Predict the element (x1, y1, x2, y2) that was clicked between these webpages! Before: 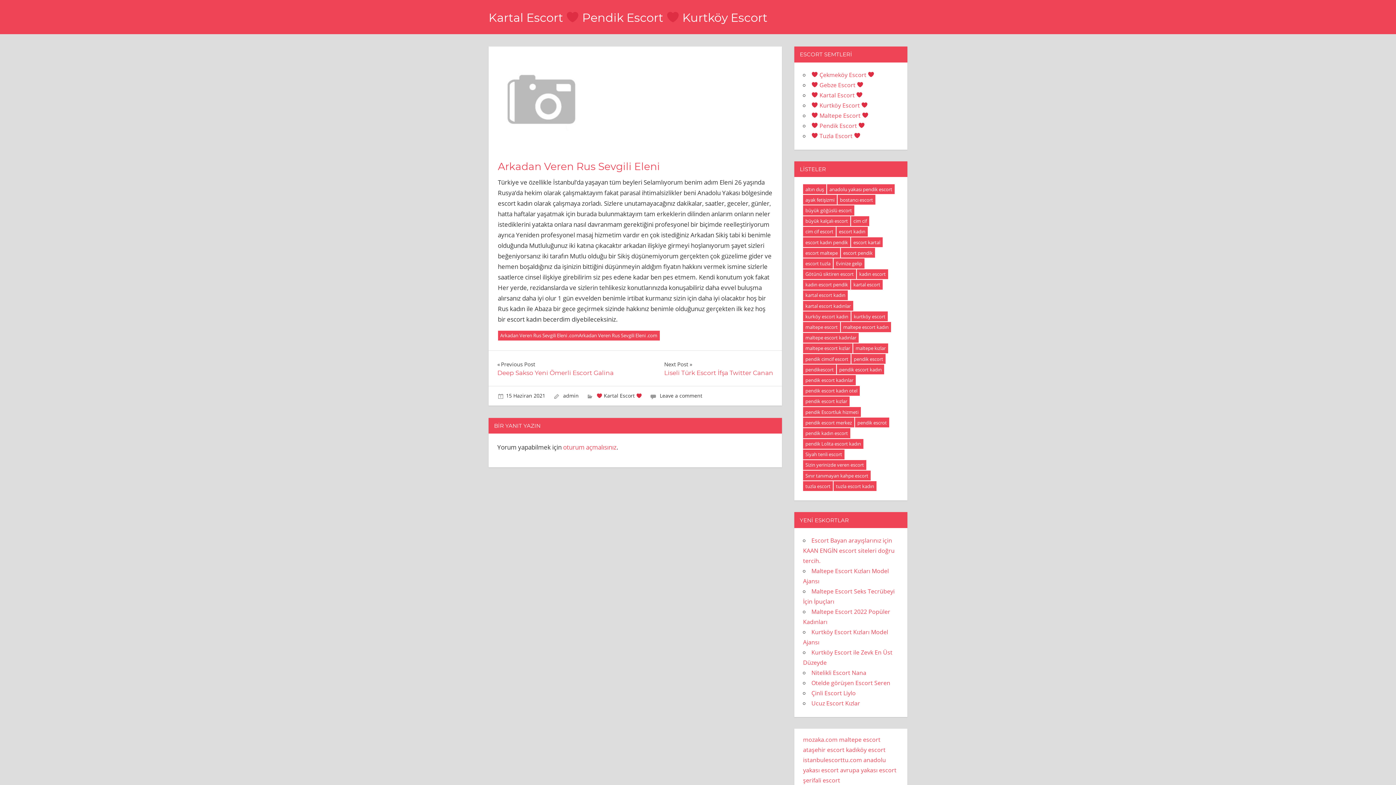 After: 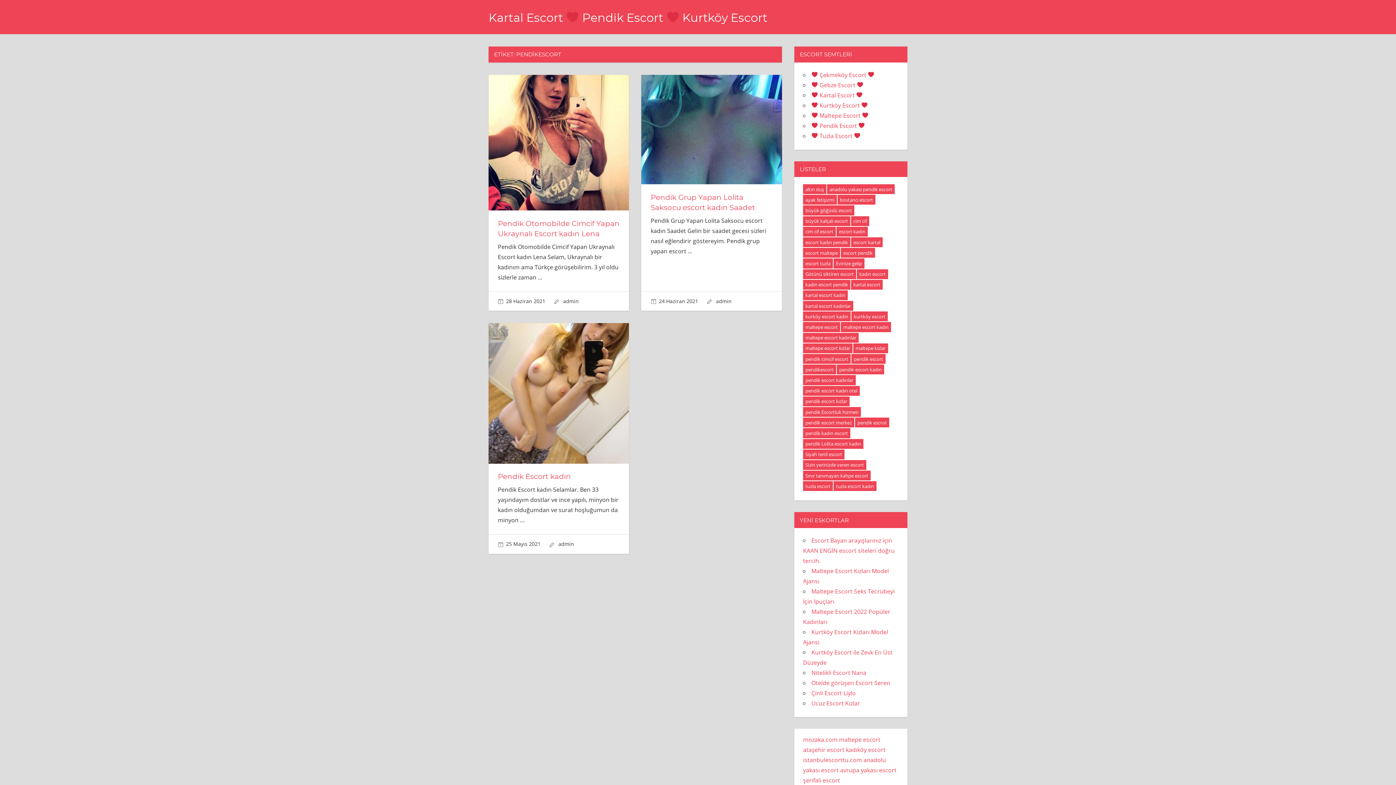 Action: label: pendikescort (3 öge) bbox: (803, 364, 836, 374)